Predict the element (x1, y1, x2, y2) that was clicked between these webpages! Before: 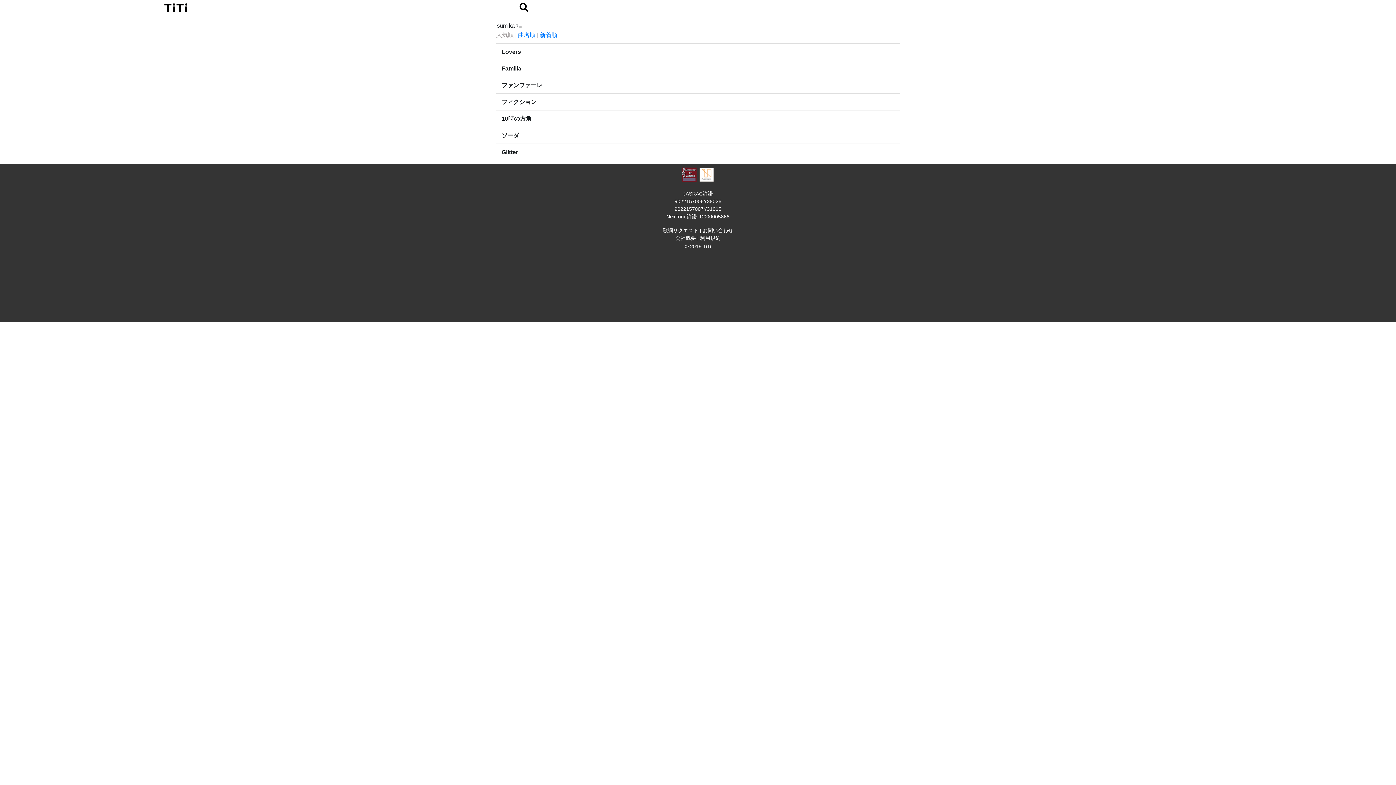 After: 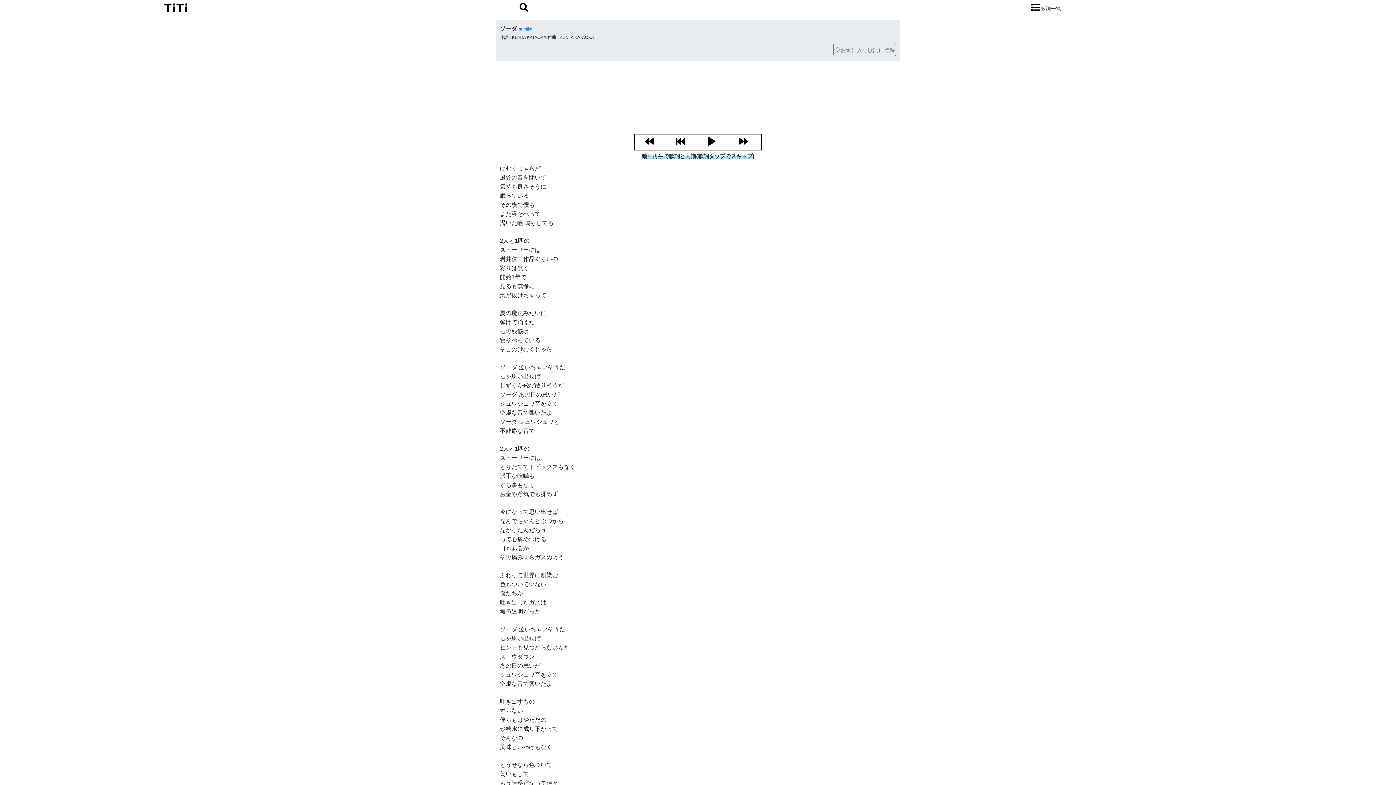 Action: label: ソーダ bbox: (496, 126, 900, 144)